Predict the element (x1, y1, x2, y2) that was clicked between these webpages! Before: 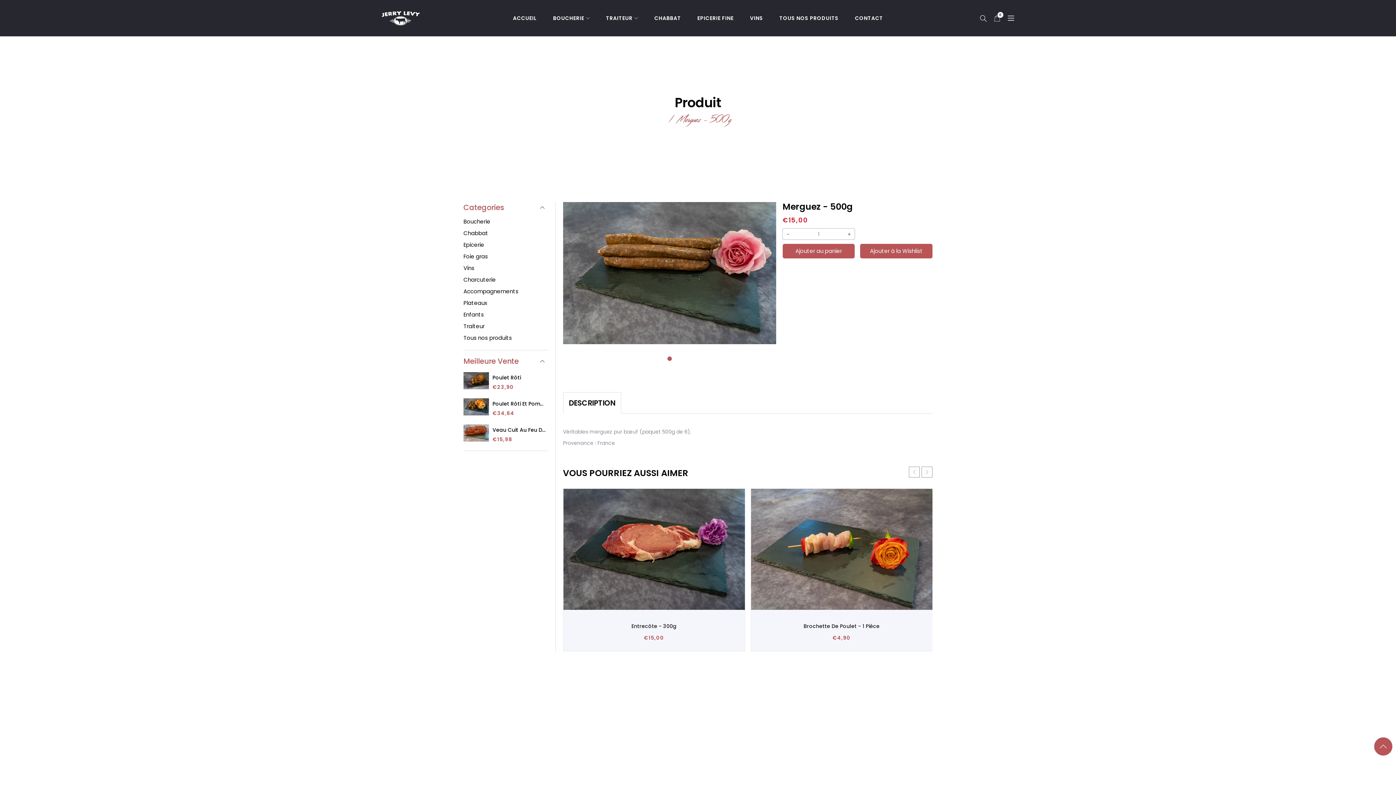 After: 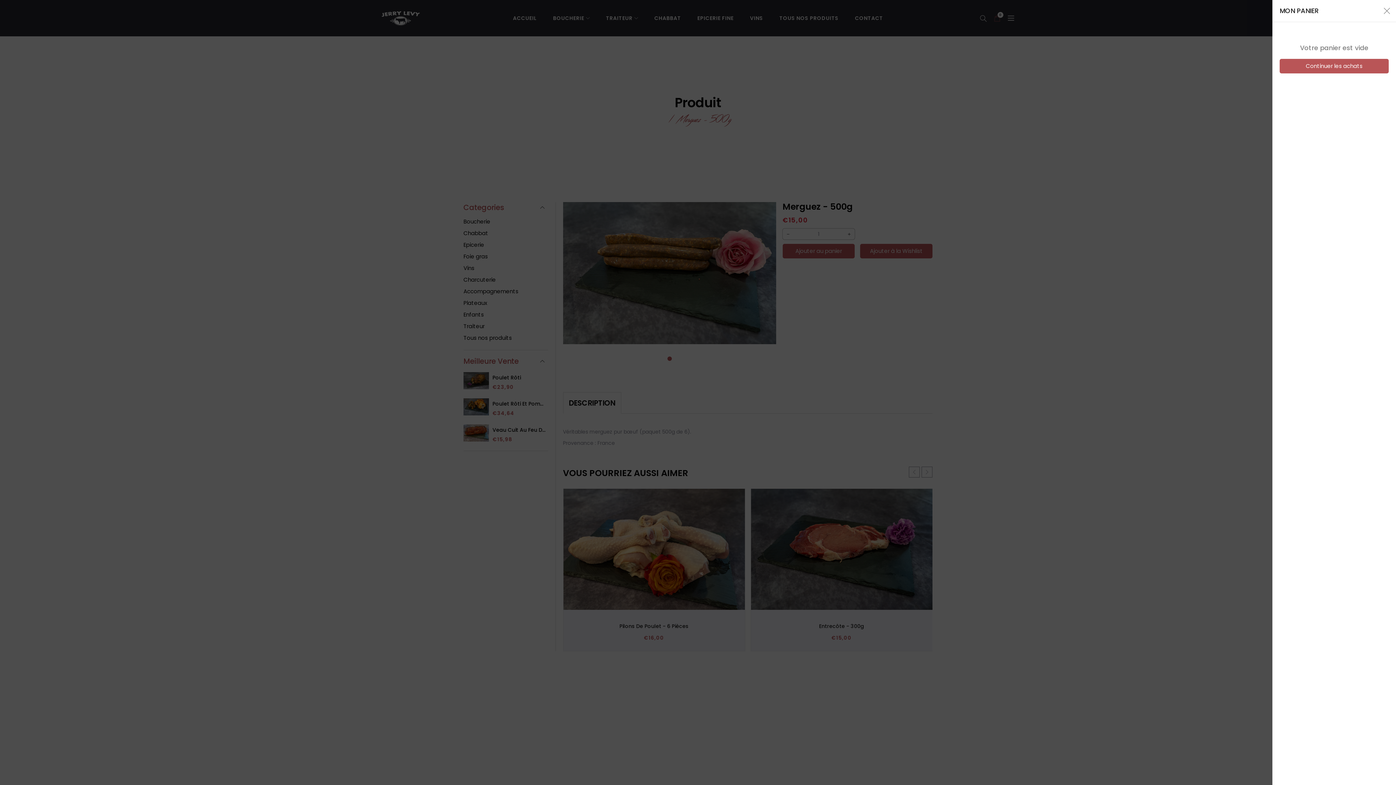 Action: label: 0
0 articles bbox: (994, 14, 1000, 21)